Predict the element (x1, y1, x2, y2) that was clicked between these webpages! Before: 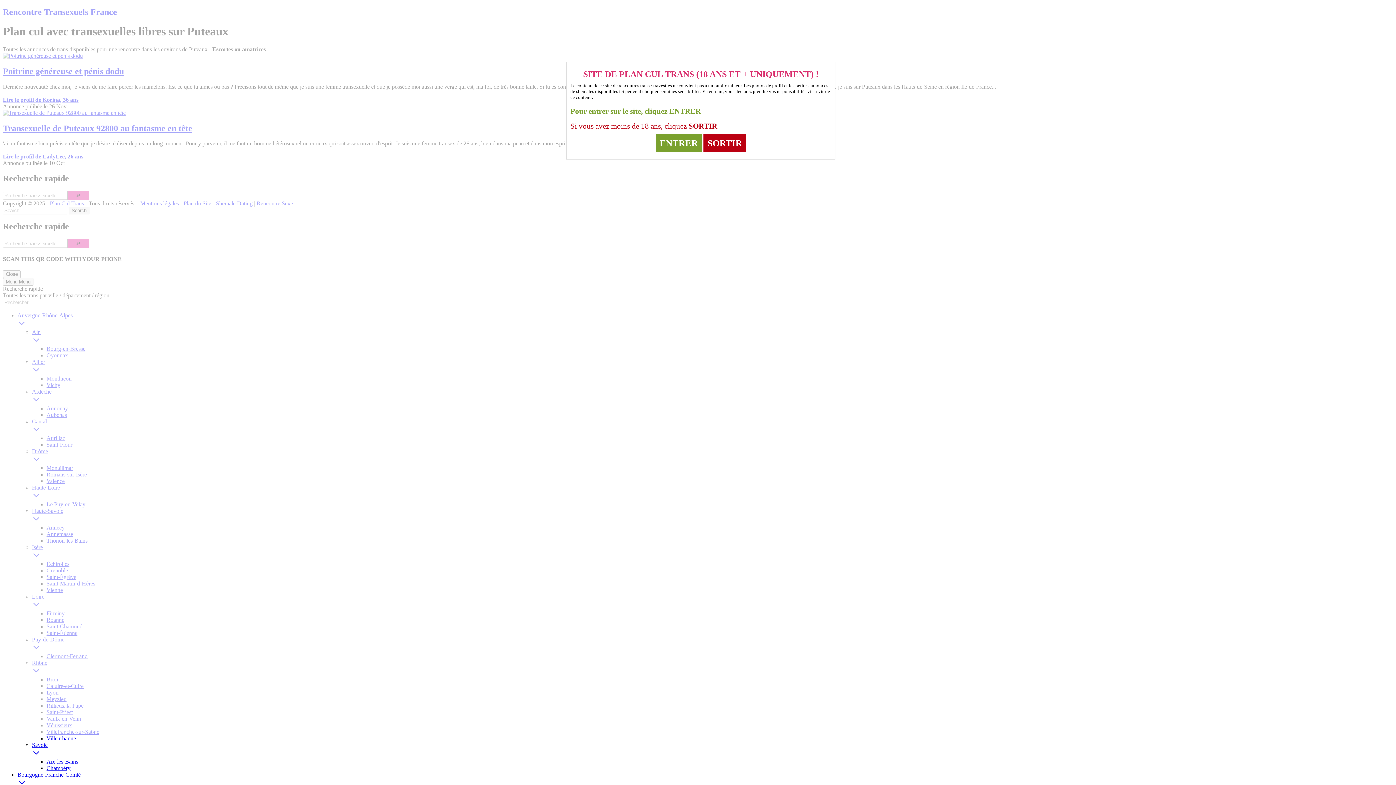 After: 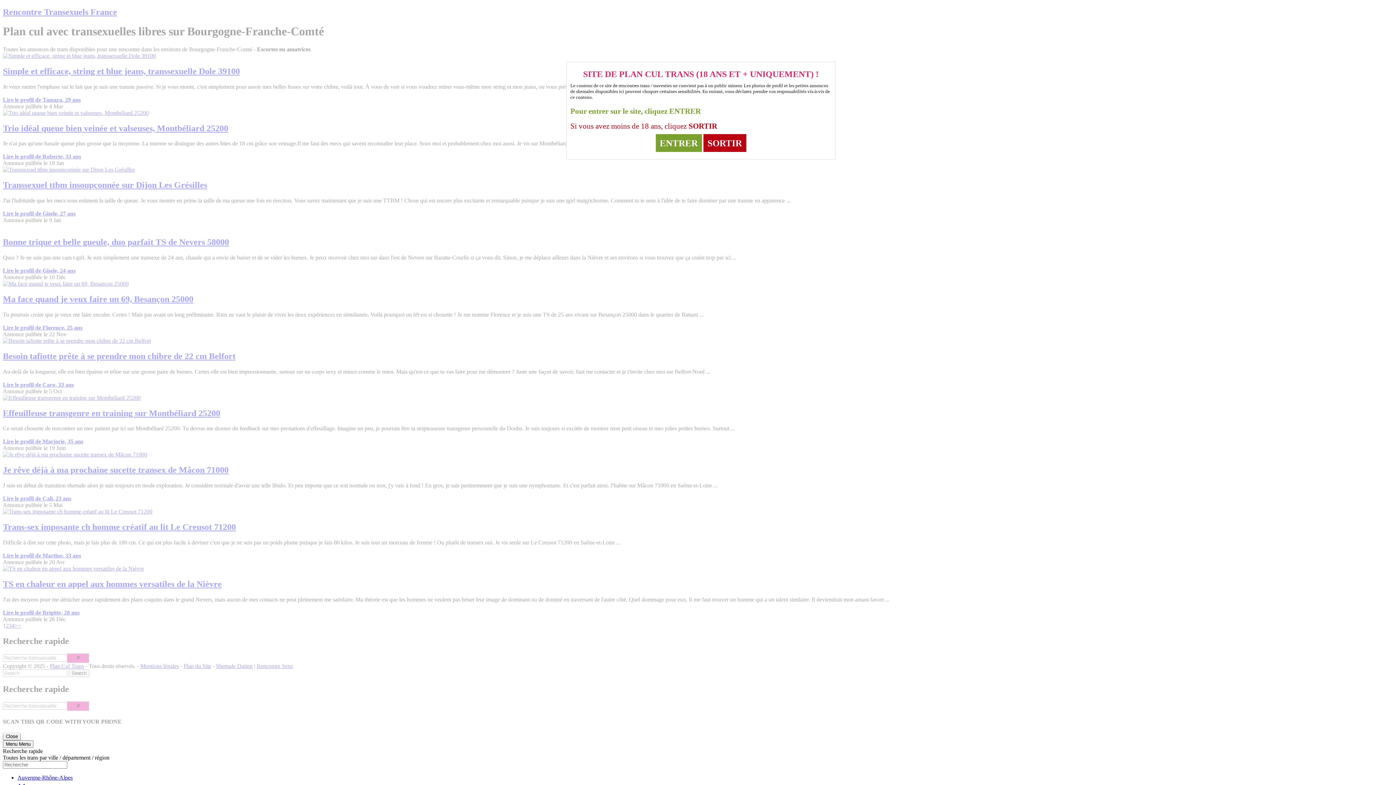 Action: label: Bourgogne-Franche-Comté bbox: (17, 771, 1393, 788)